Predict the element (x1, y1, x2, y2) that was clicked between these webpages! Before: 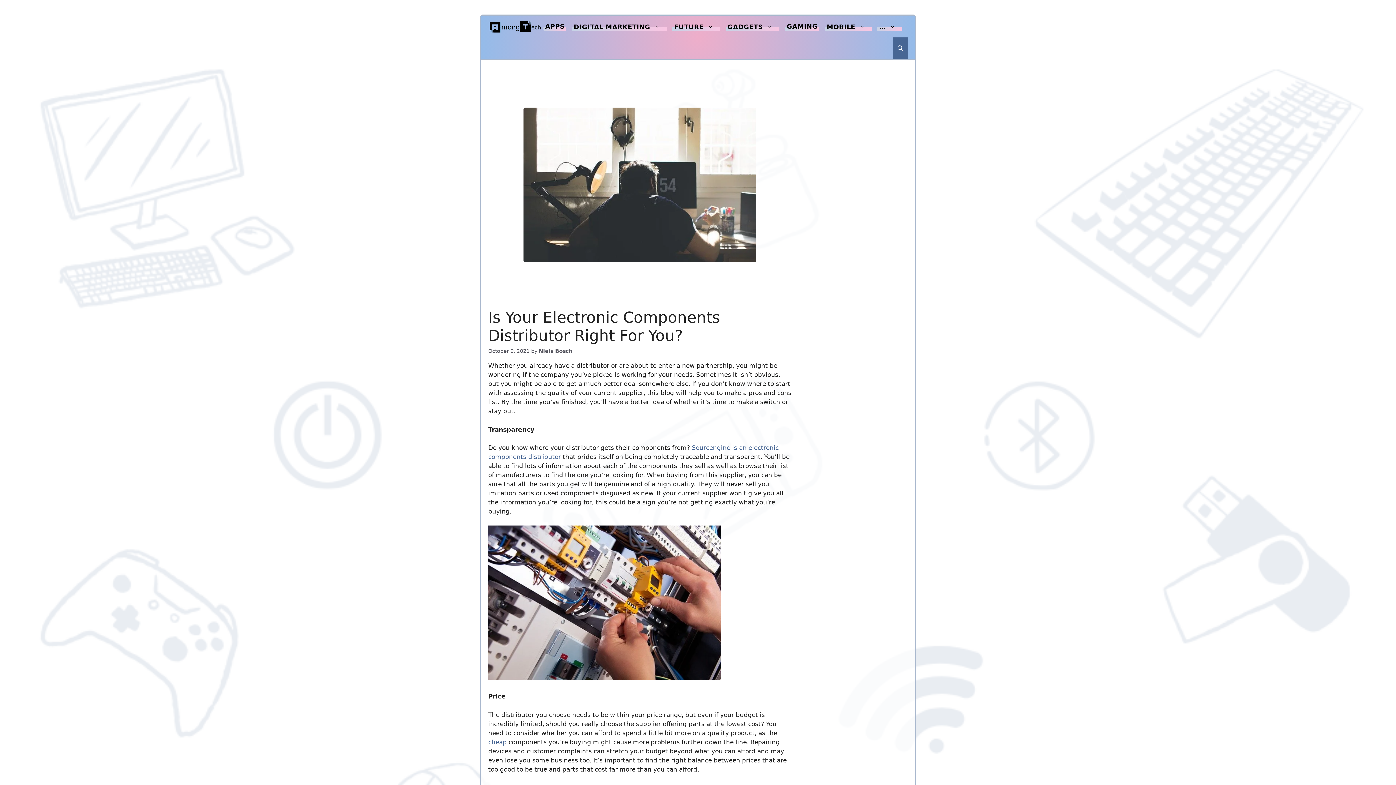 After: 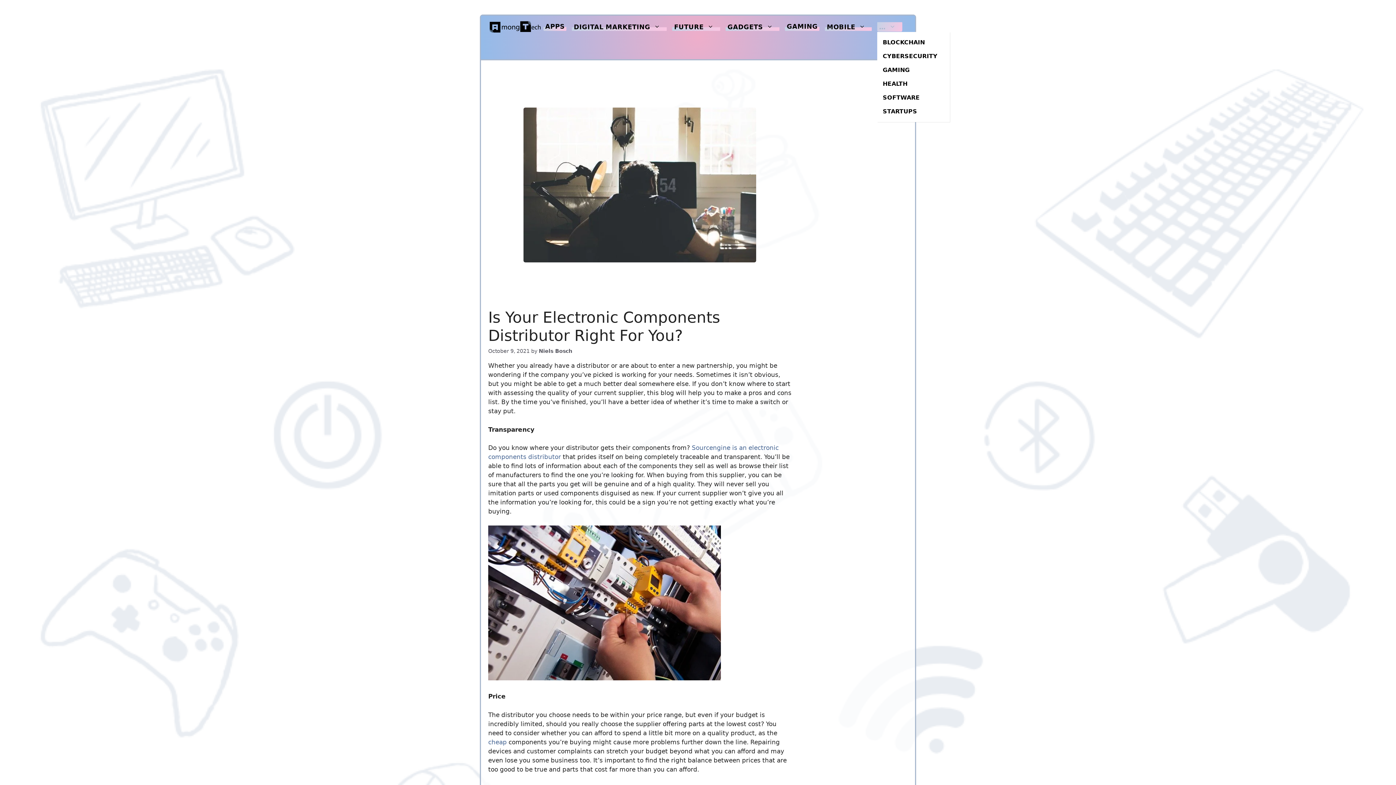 Action: label: … bbox: (877, 20, 902, 32)